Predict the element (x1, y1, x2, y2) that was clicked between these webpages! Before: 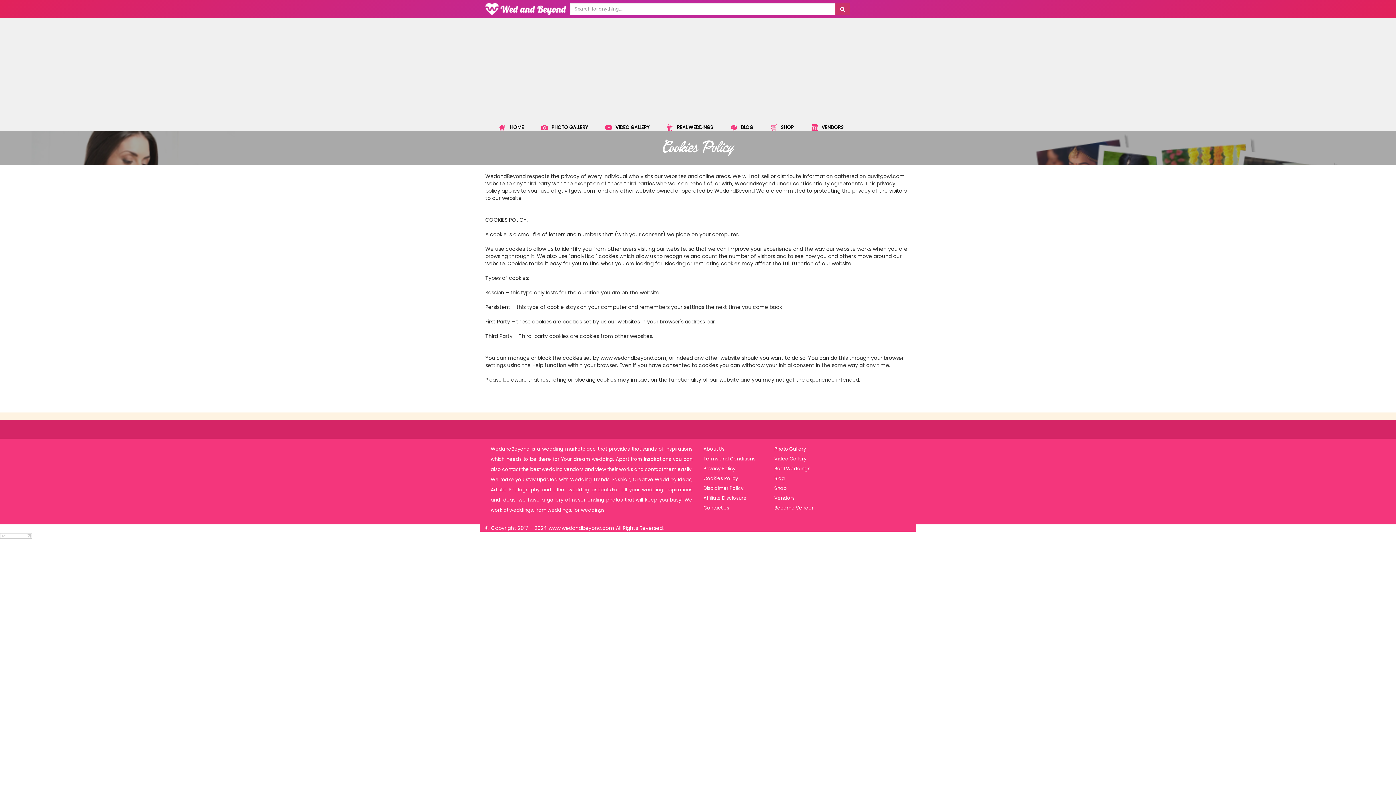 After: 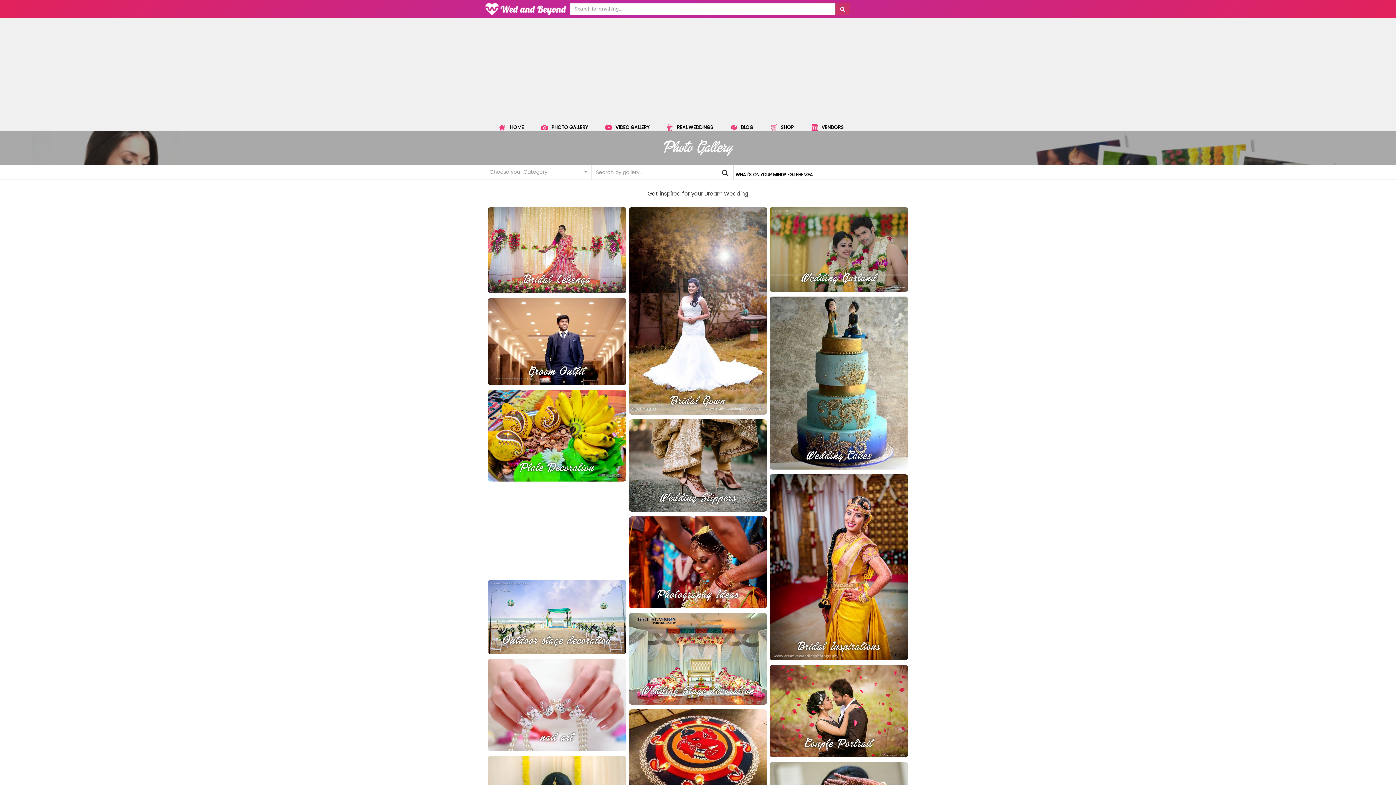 Action: bbox: (774, 445, 806, 452) label: Photo Gallery